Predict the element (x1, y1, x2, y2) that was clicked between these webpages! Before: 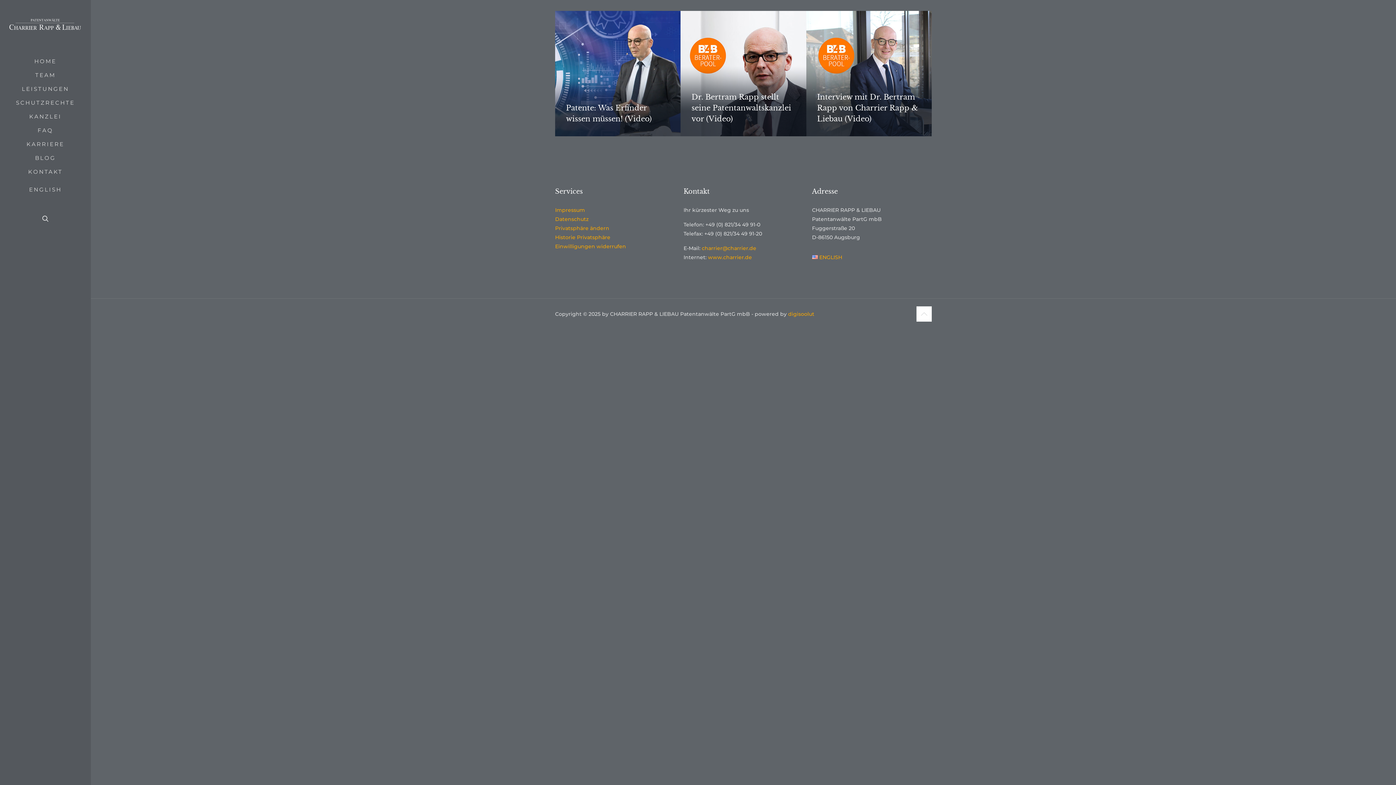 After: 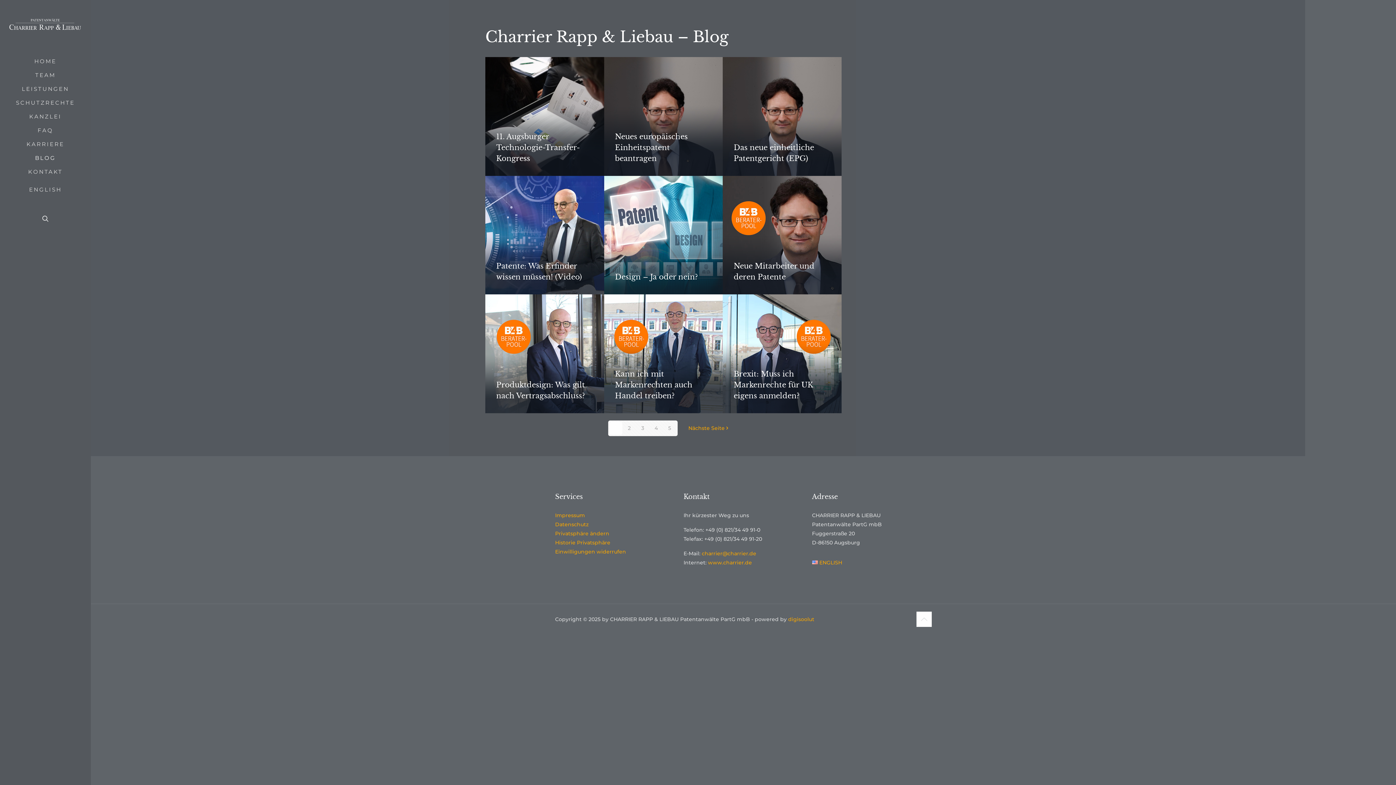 Action: label: BLOG bbox: (0, 151, 90, 165)